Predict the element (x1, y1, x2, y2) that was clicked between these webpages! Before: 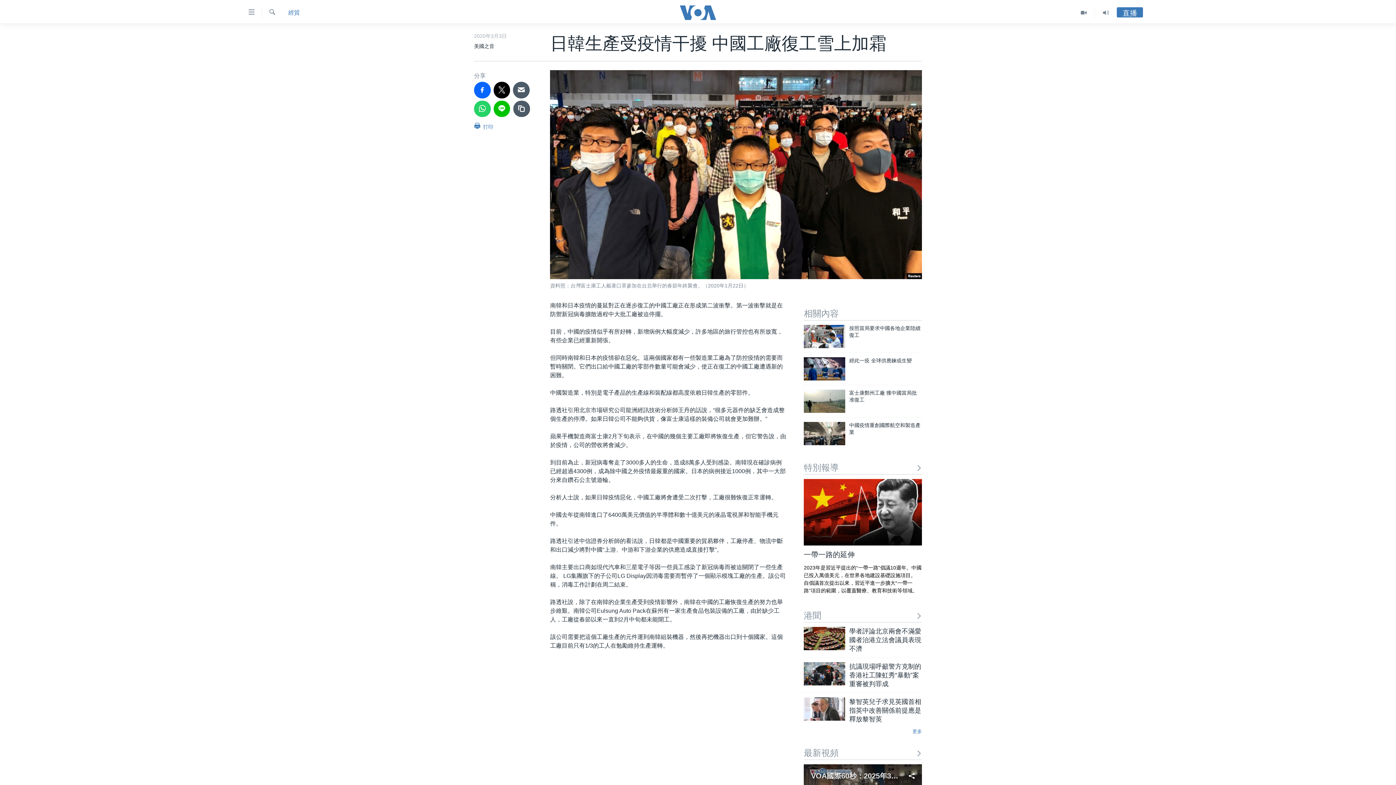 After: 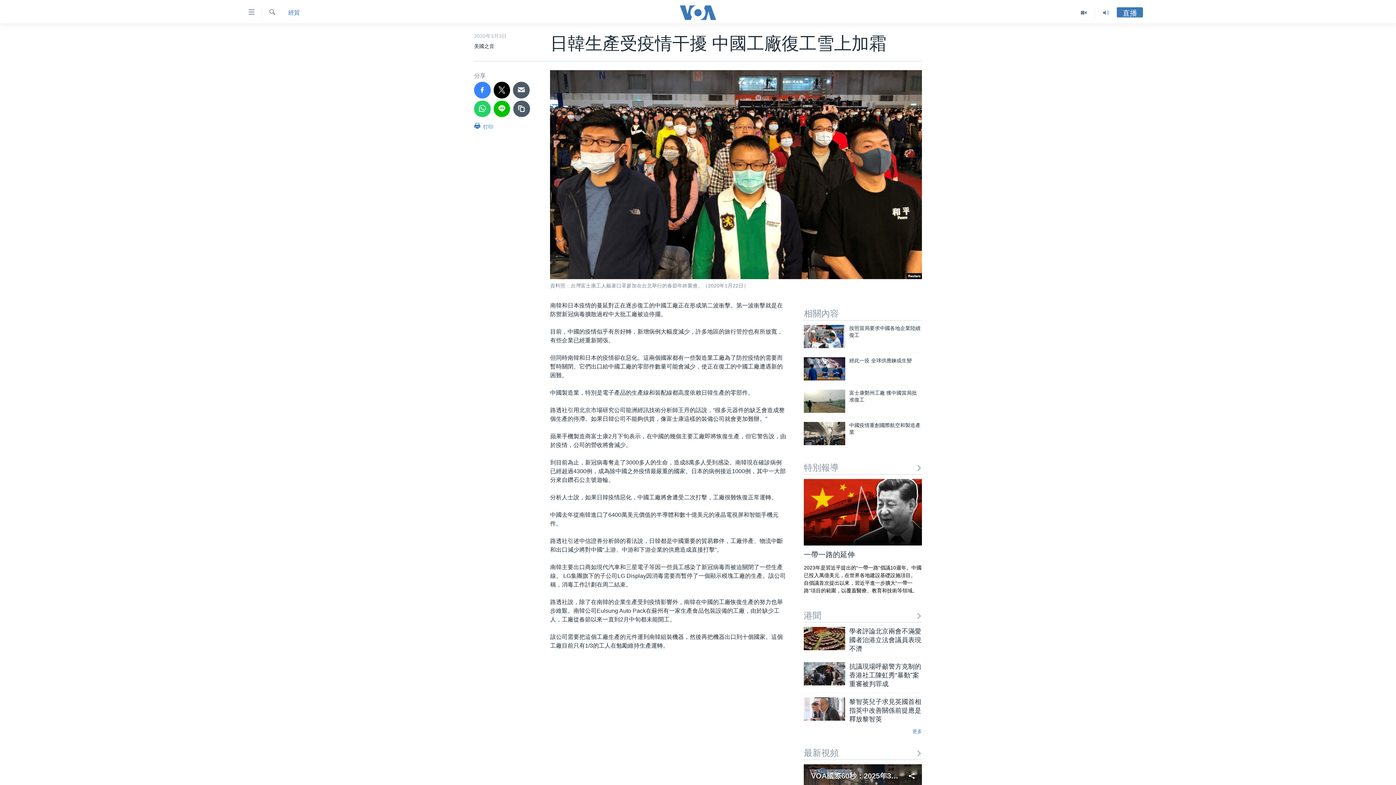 Action: bbox: (474, 81, 490, 98)